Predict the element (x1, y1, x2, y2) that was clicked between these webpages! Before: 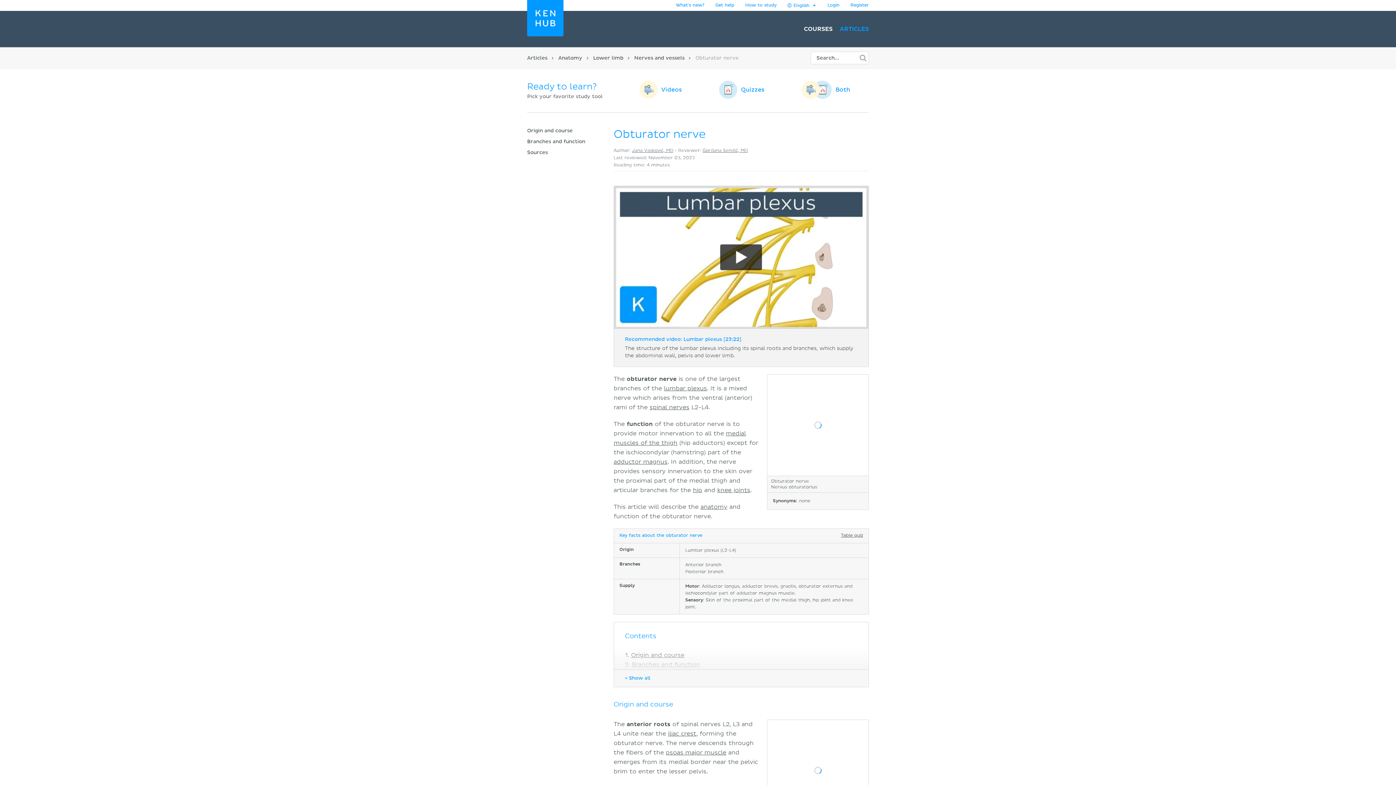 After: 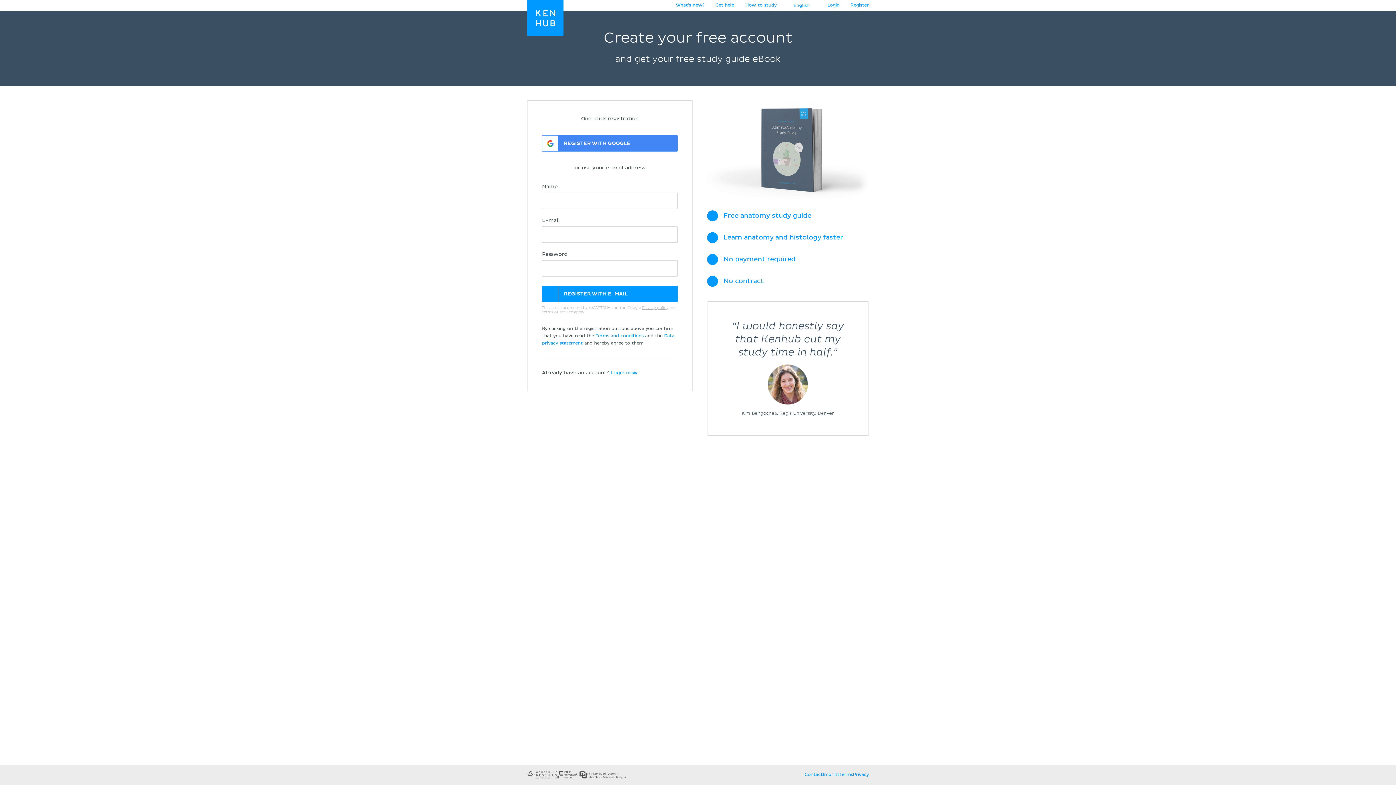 Action: bbox: (527, 172, 557, 177) label: Register now